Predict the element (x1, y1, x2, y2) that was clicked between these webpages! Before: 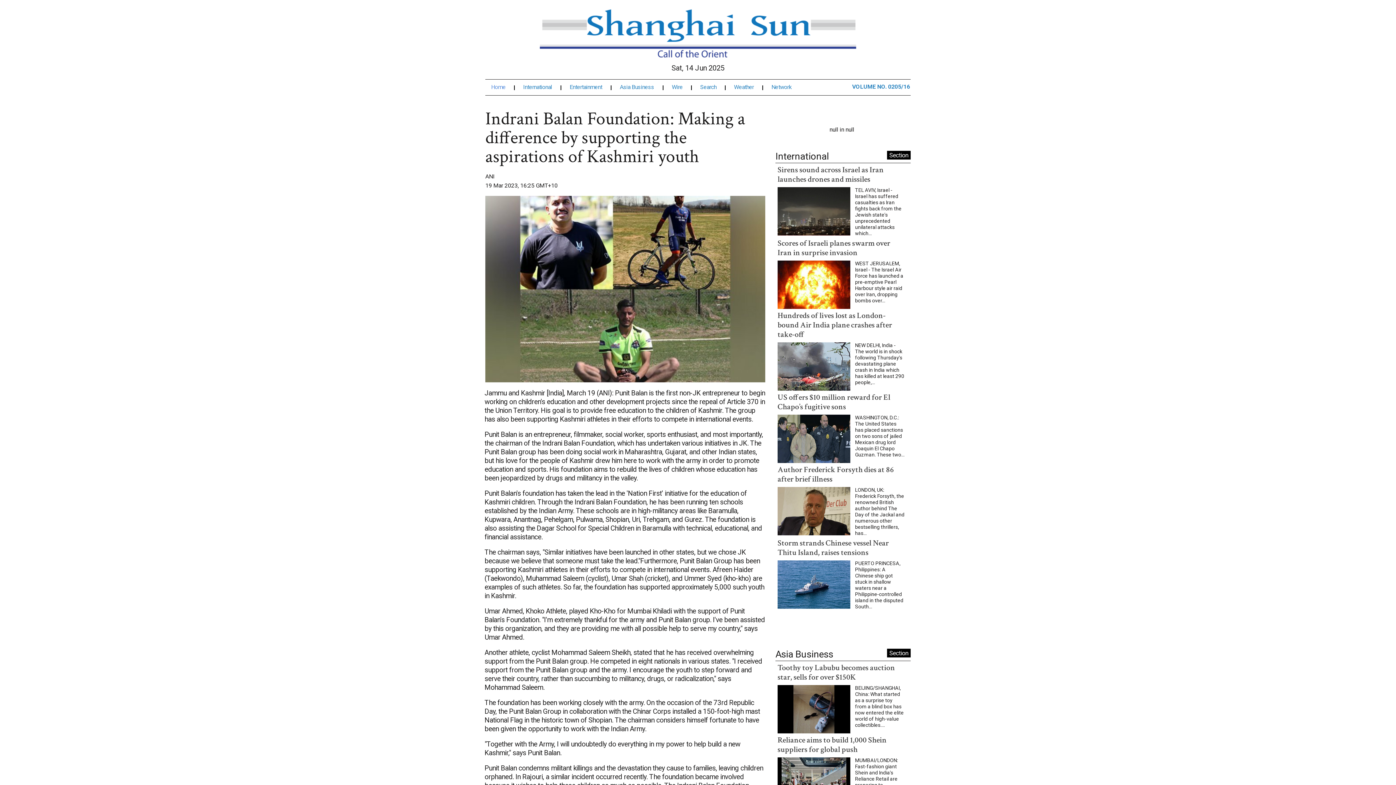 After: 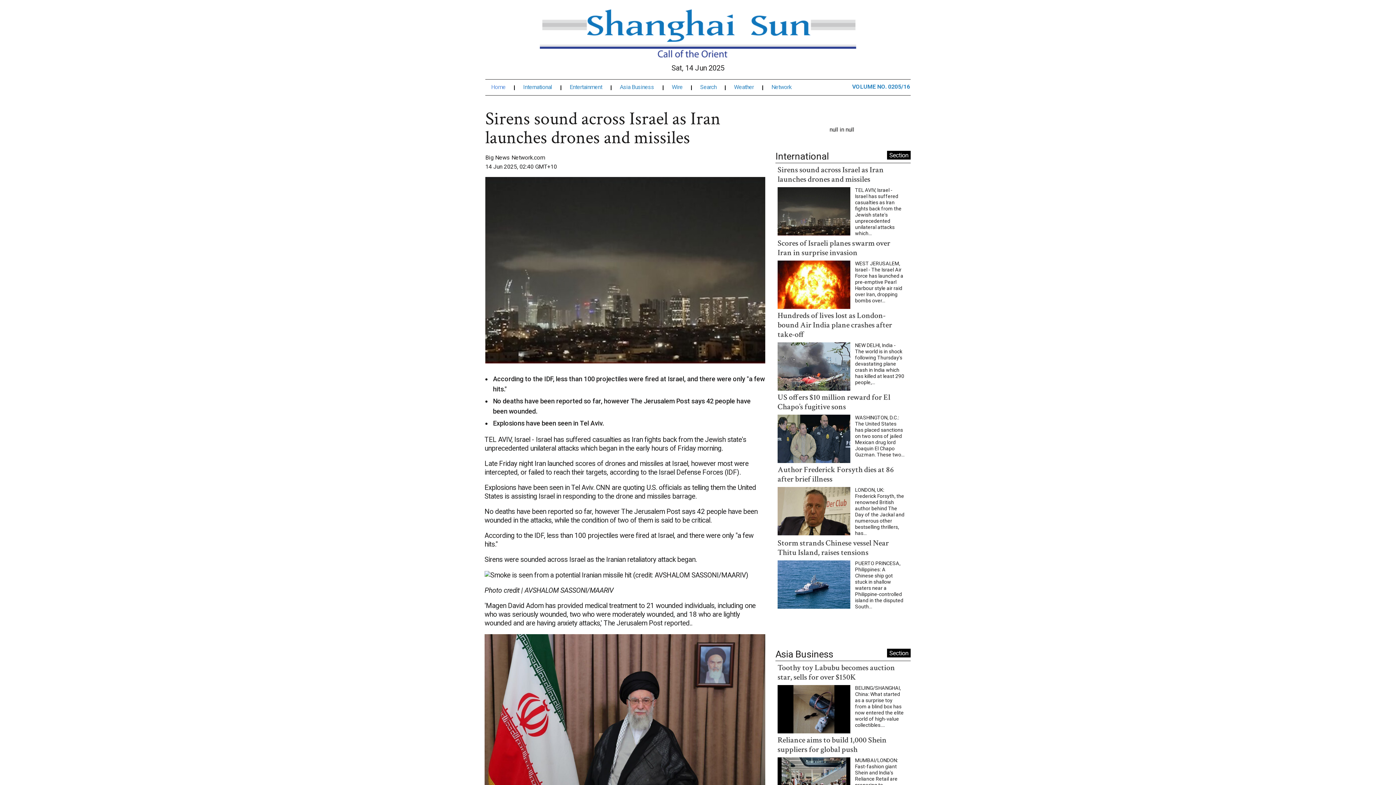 Action: bbox: (777, 151, 884, 171) label: Sirens sound across Israel as Iran launches drones and missiles